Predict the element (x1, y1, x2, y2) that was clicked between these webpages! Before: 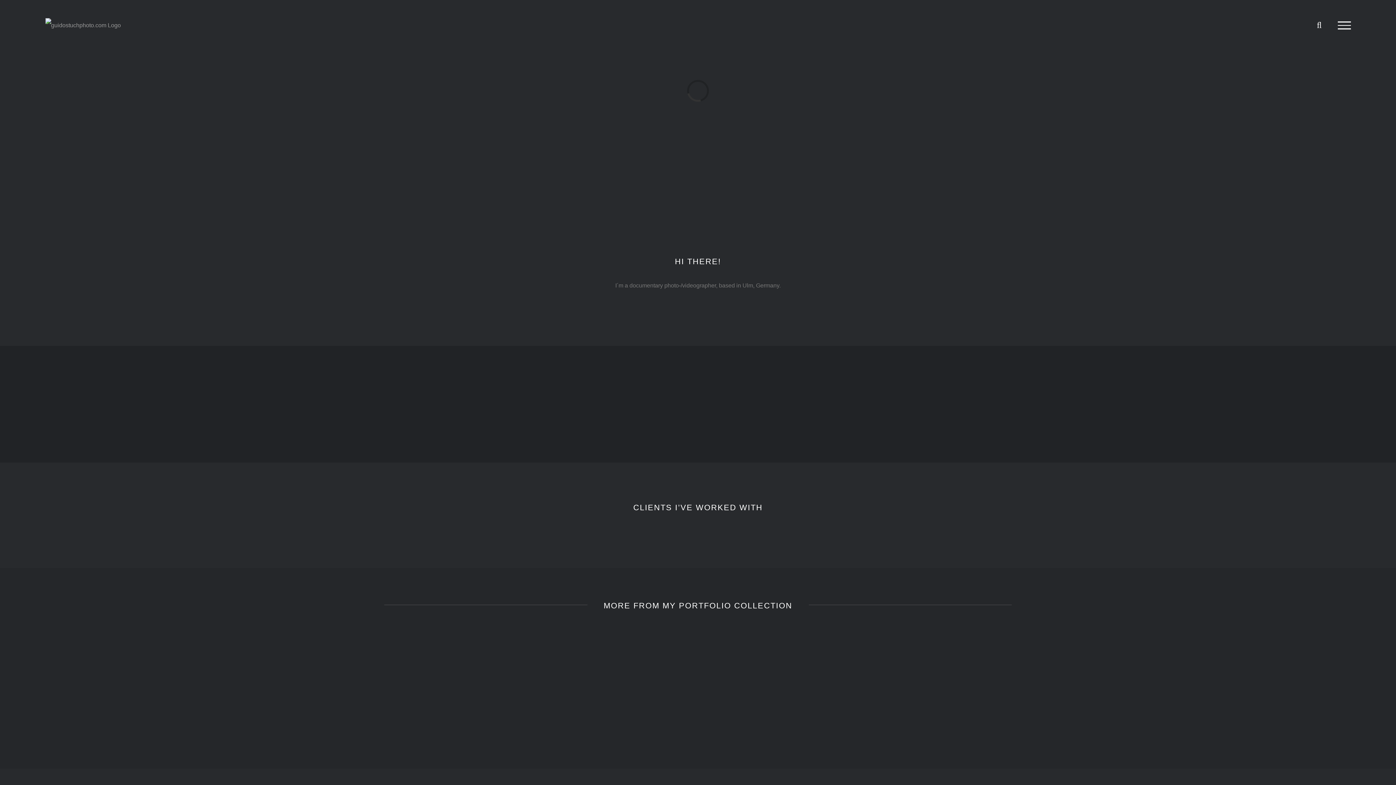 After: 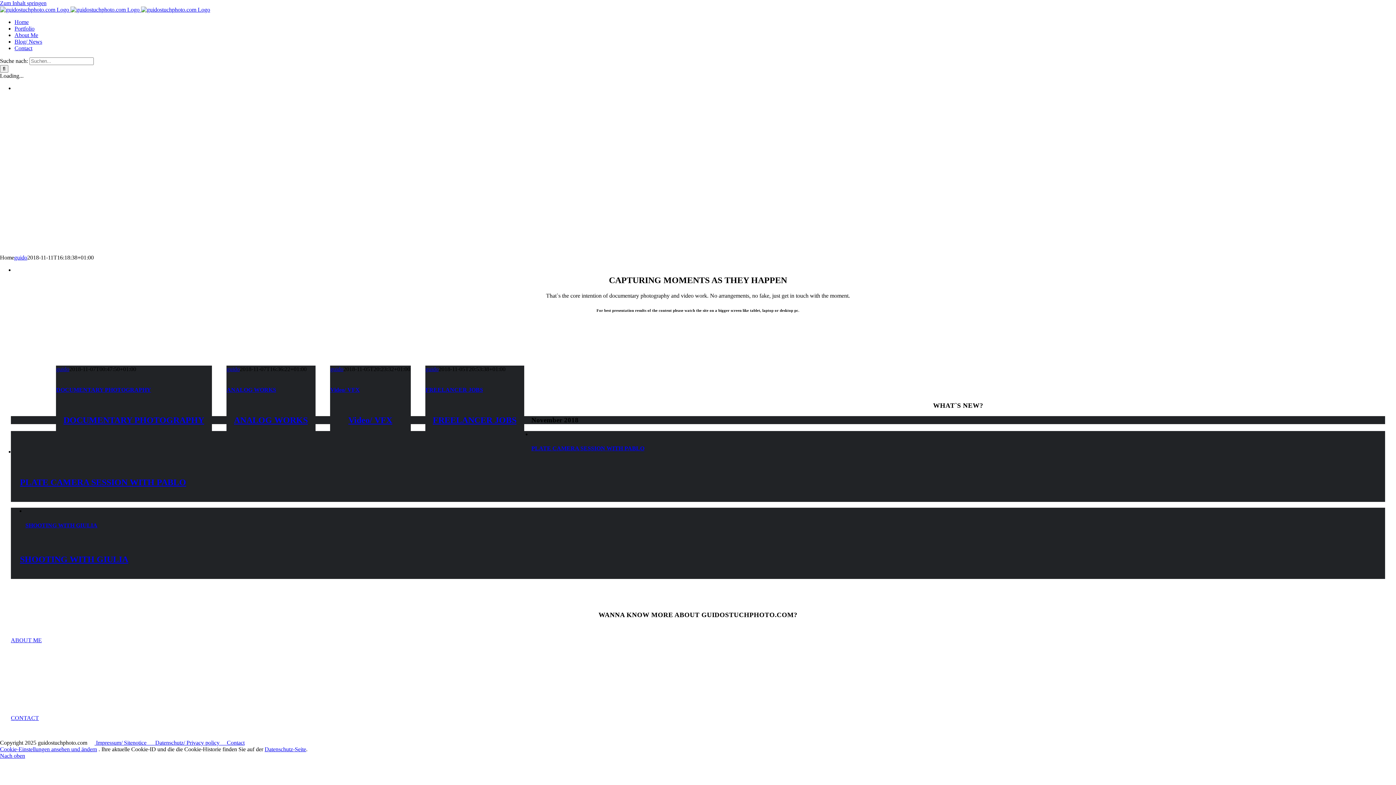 Action: bbox: (45, 18, 120, 32)